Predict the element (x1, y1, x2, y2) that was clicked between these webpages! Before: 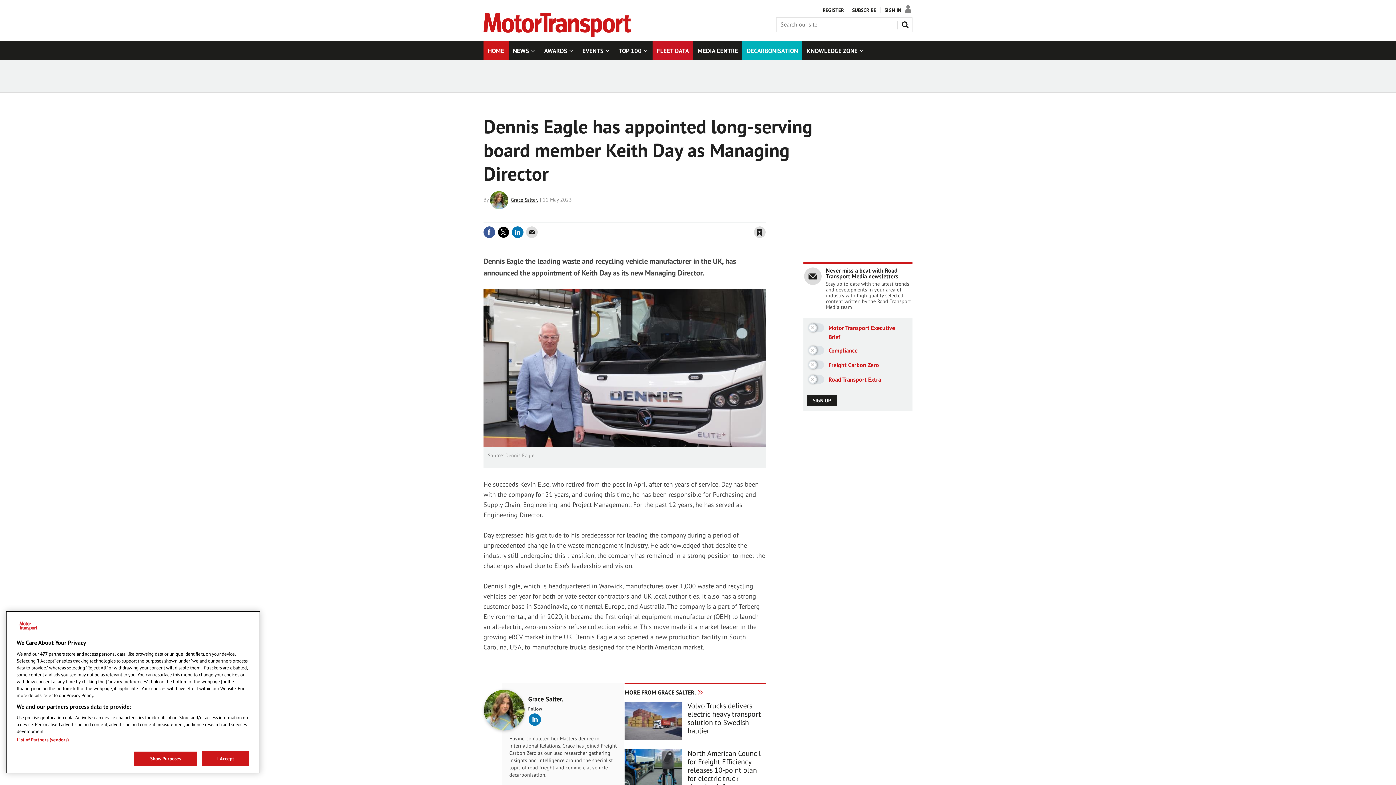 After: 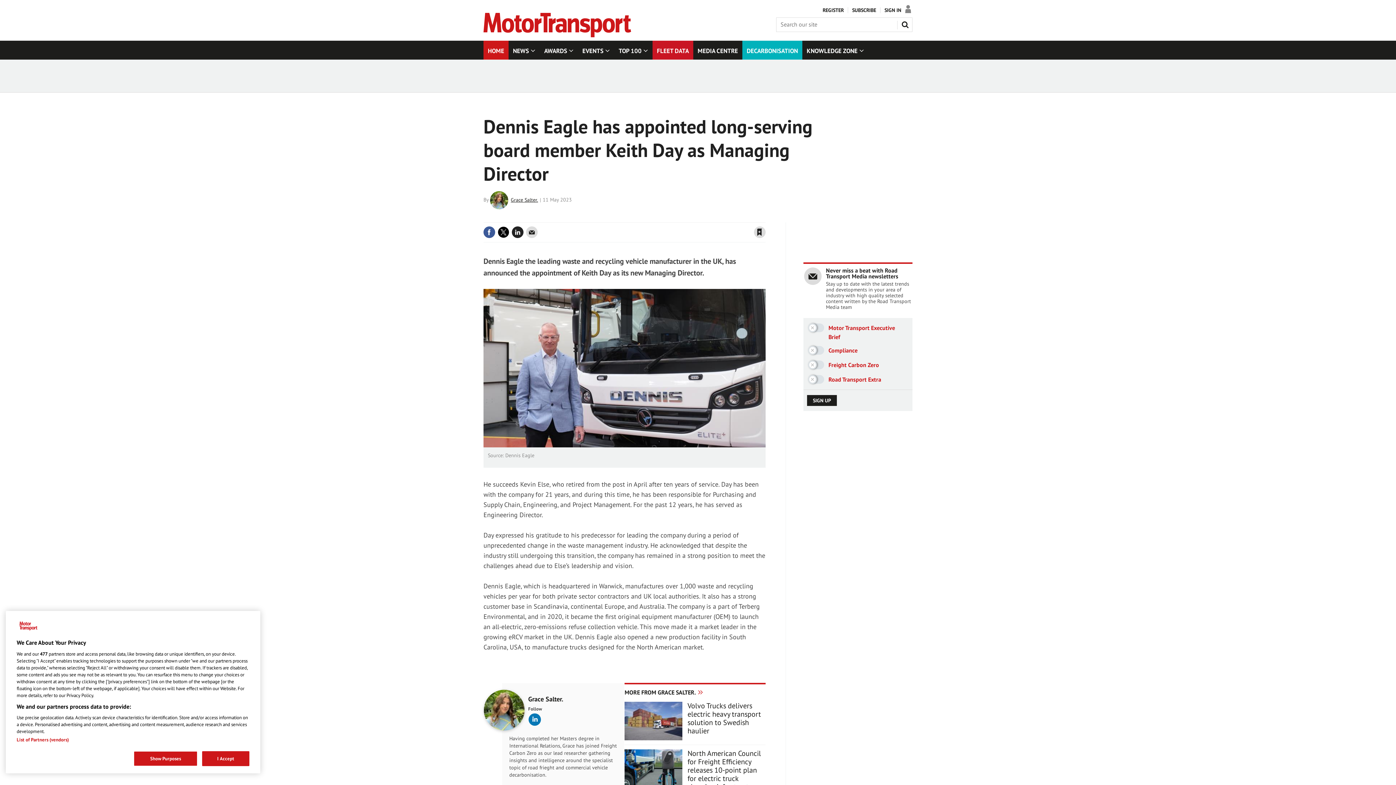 Action: bbox: (512, 226, 523, 238)